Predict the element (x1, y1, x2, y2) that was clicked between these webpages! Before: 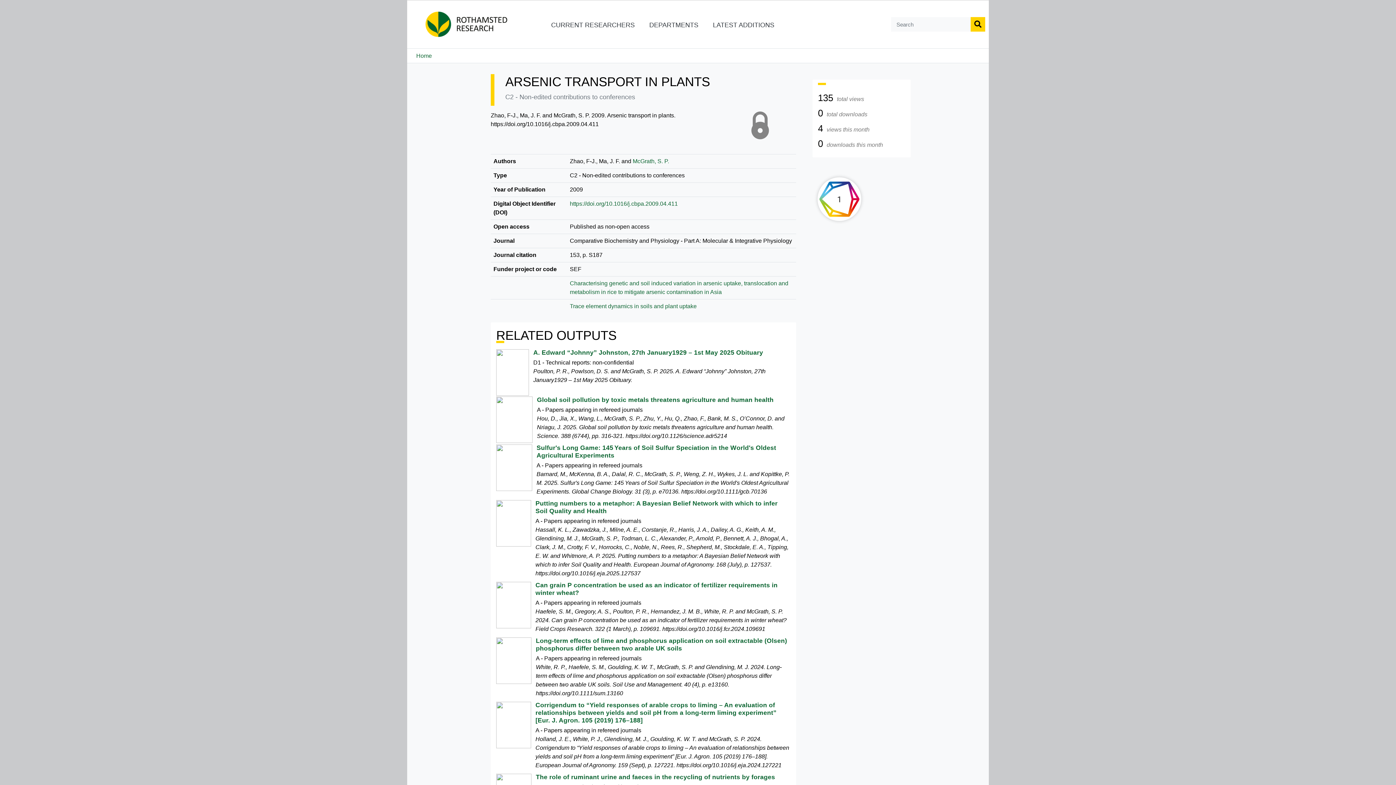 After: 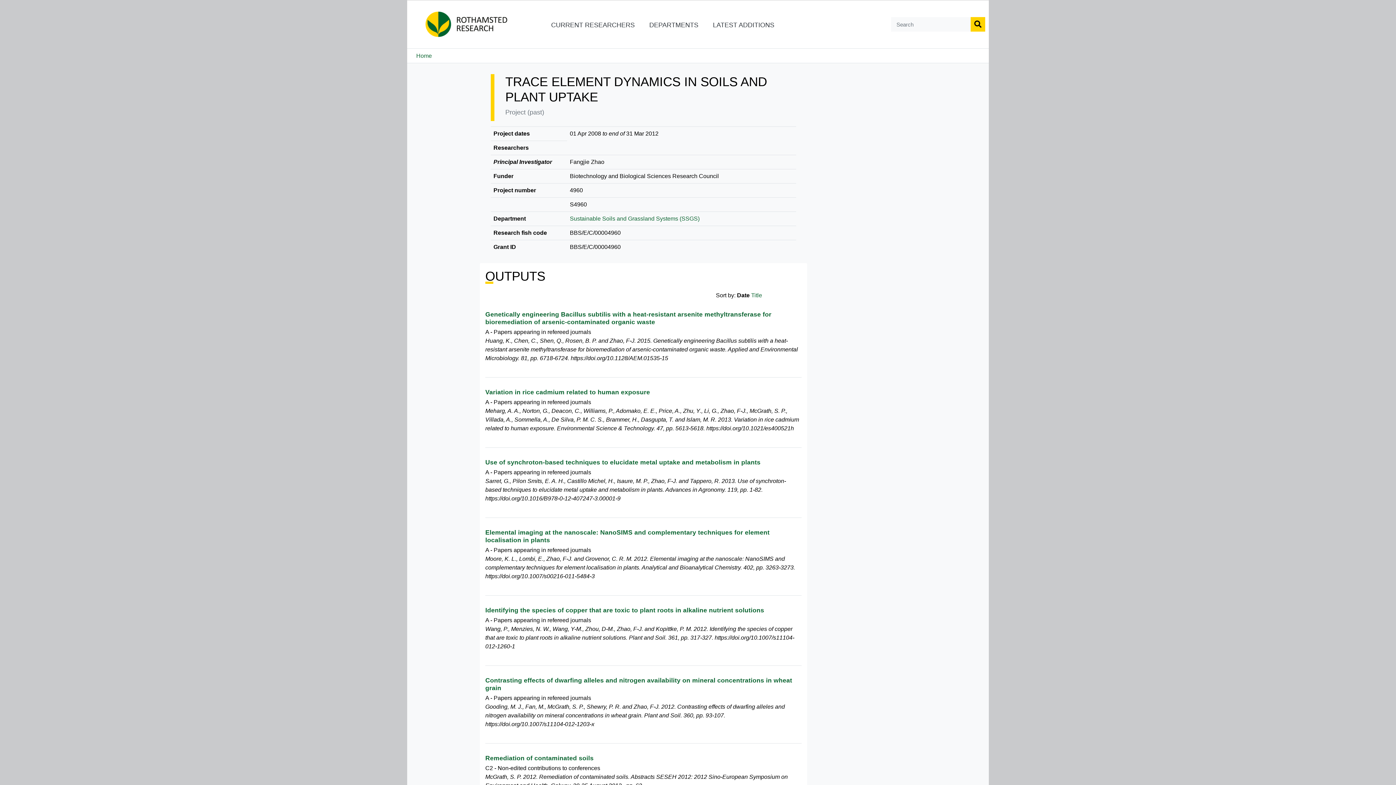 Action: label: Trace element dynamics in soils and plant uptake bbox: (570, 303, 696, 309)